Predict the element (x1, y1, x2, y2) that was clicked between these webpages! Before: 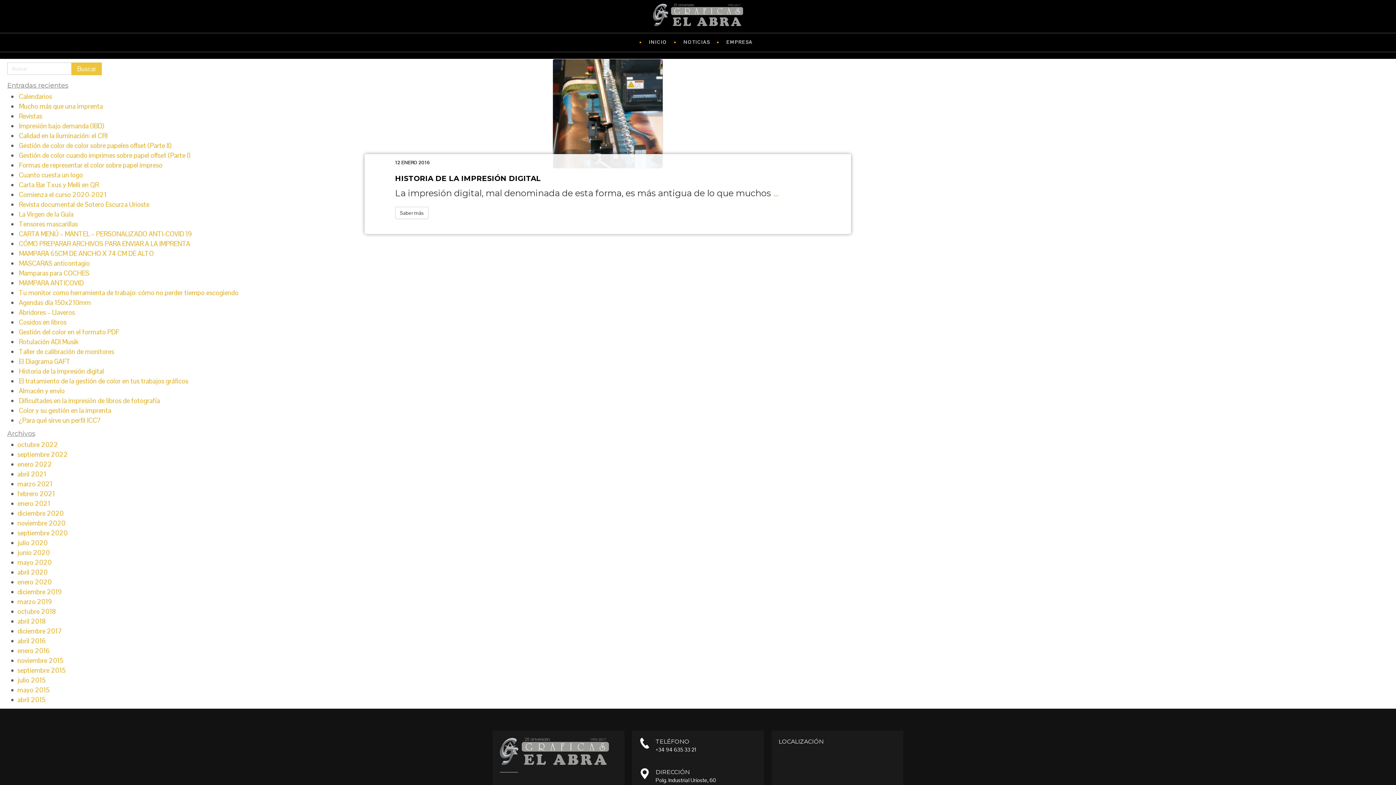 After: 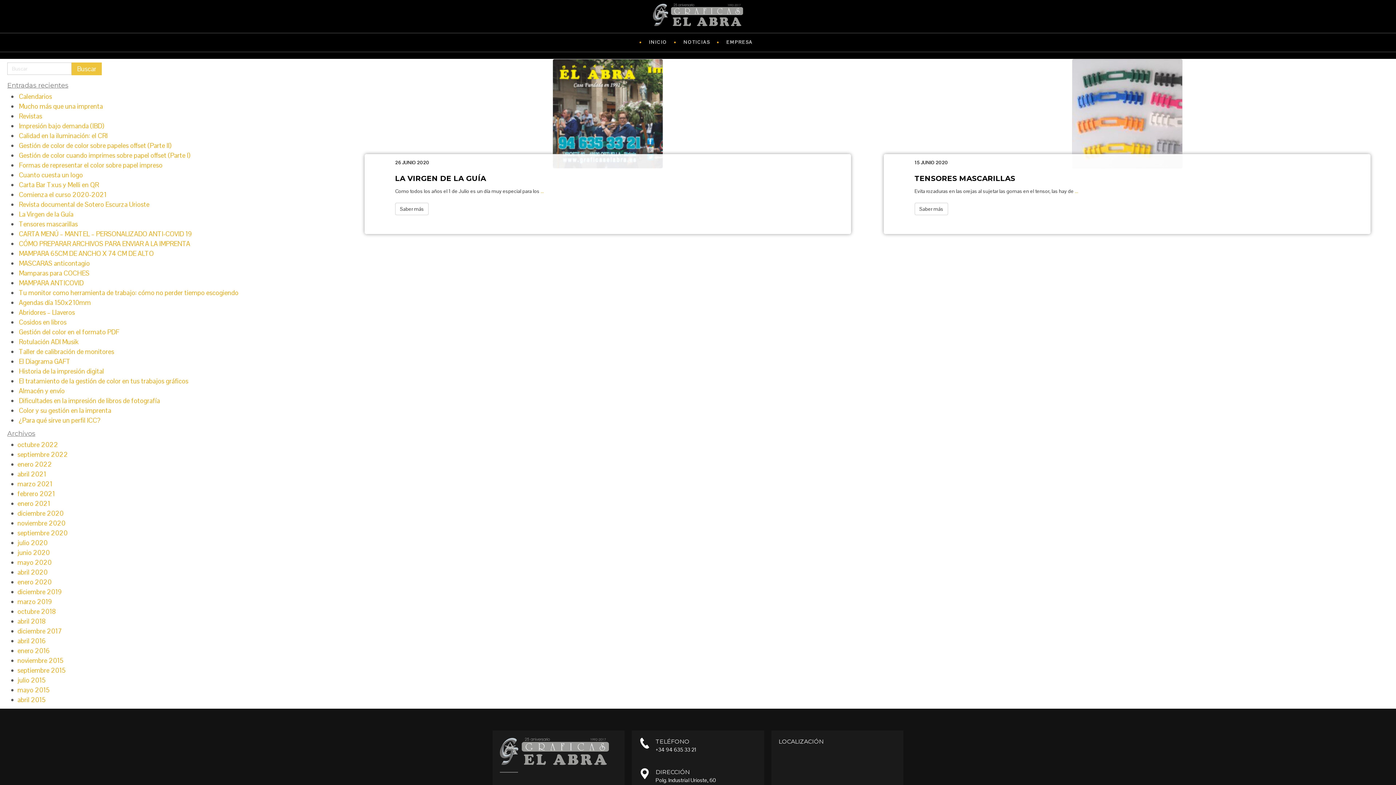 Action: label: junio 2020 bbox: (17, 548, 49, 557)